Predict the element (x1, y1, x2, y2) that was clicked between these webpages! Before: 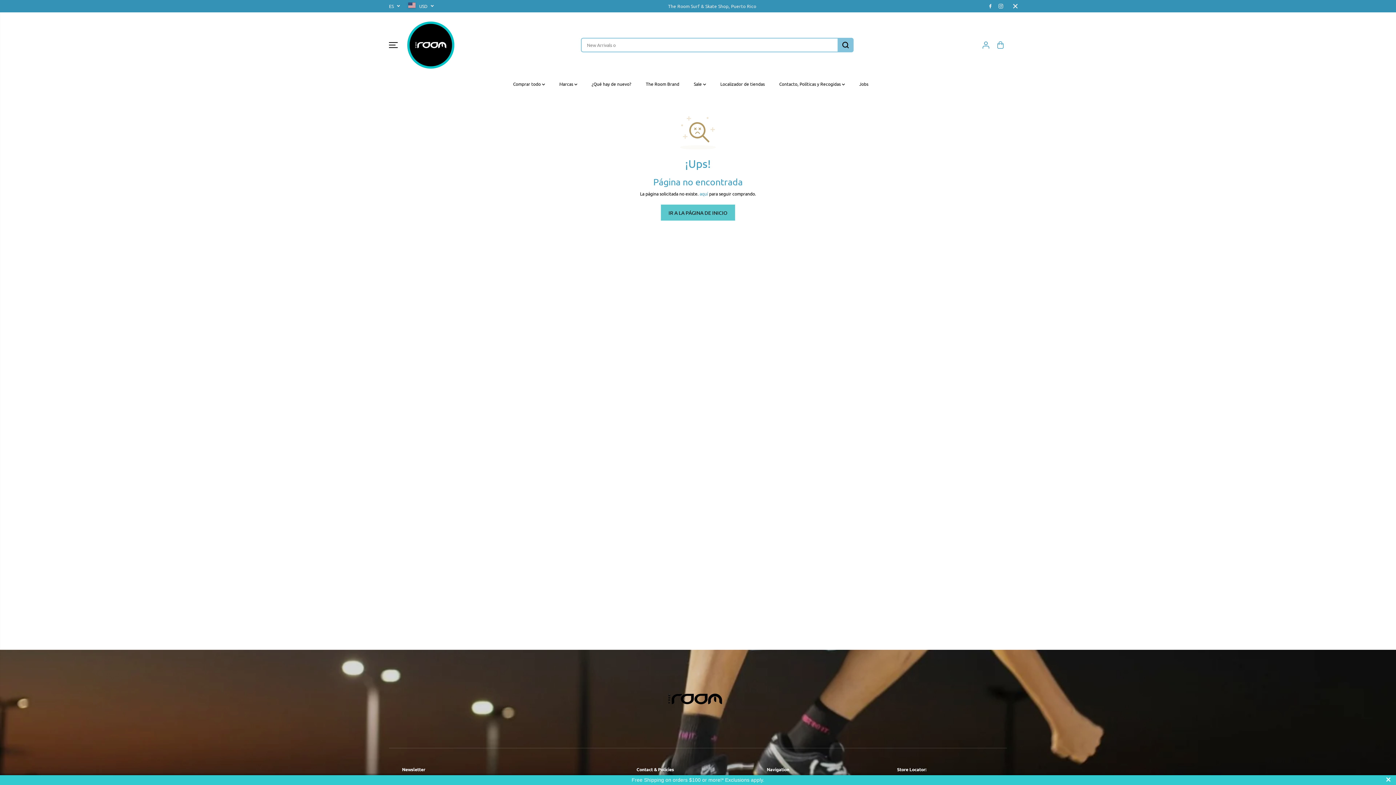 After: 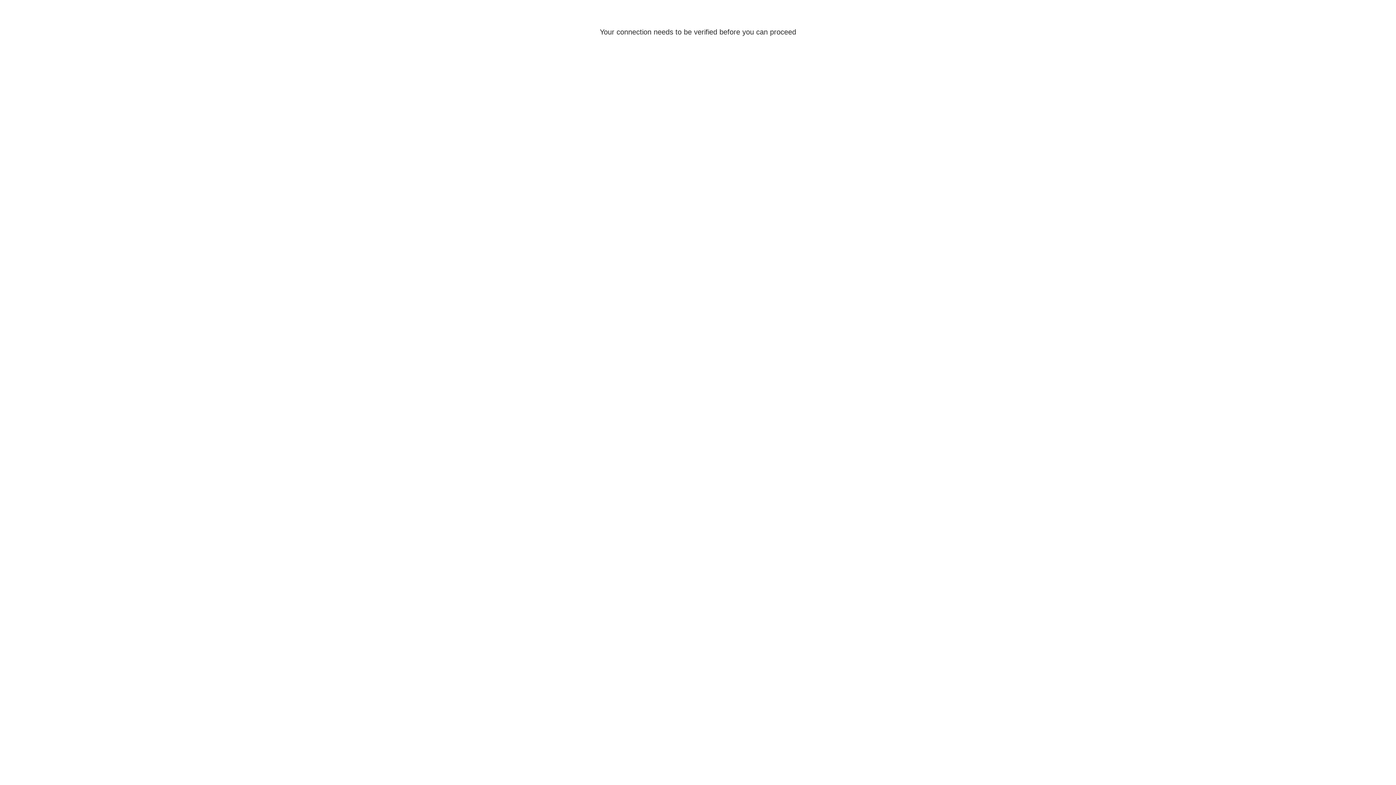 Action: bbox: (979, 38, 992, 51)